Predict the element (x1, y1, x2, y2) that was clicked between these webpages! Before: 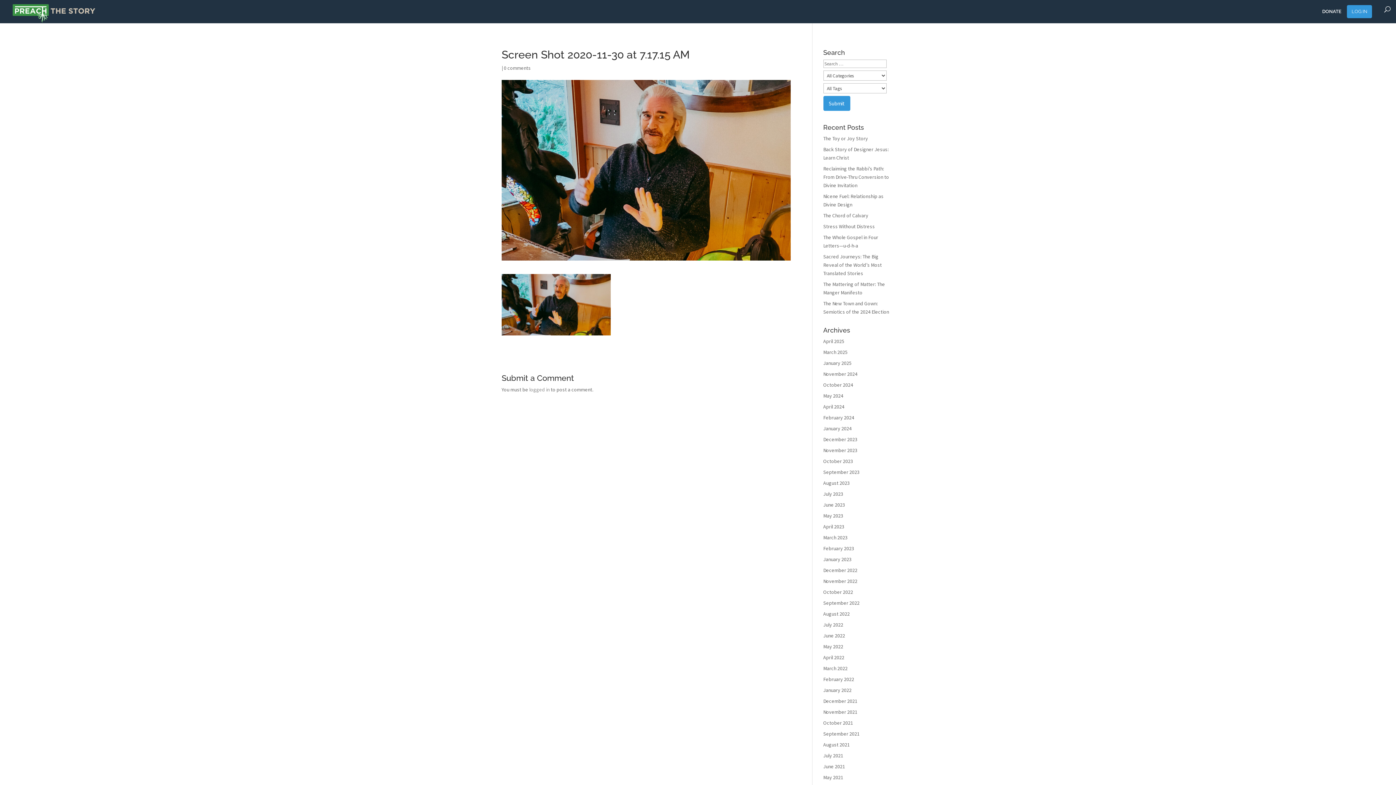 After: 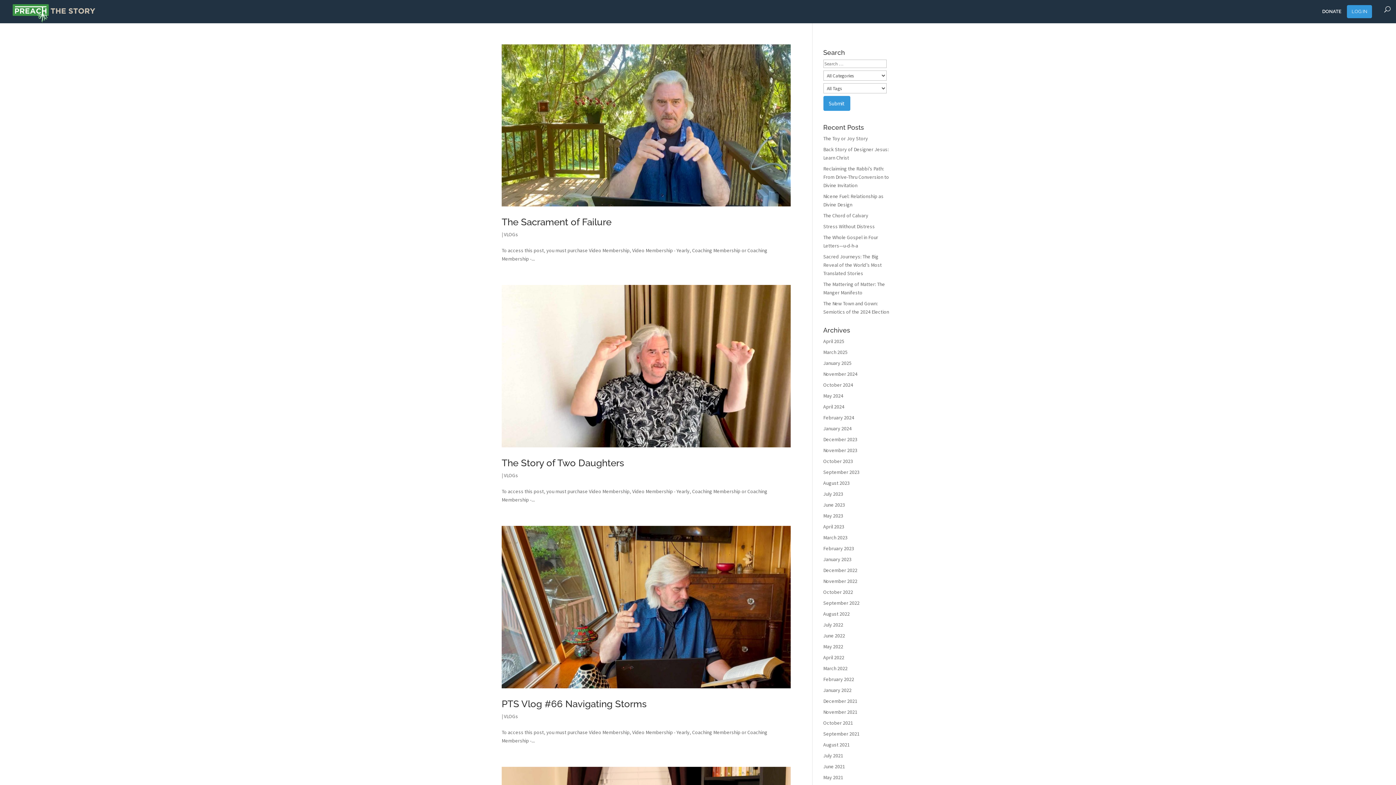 Action: label: June 2021 bbox: (823, 763, 845, 770)